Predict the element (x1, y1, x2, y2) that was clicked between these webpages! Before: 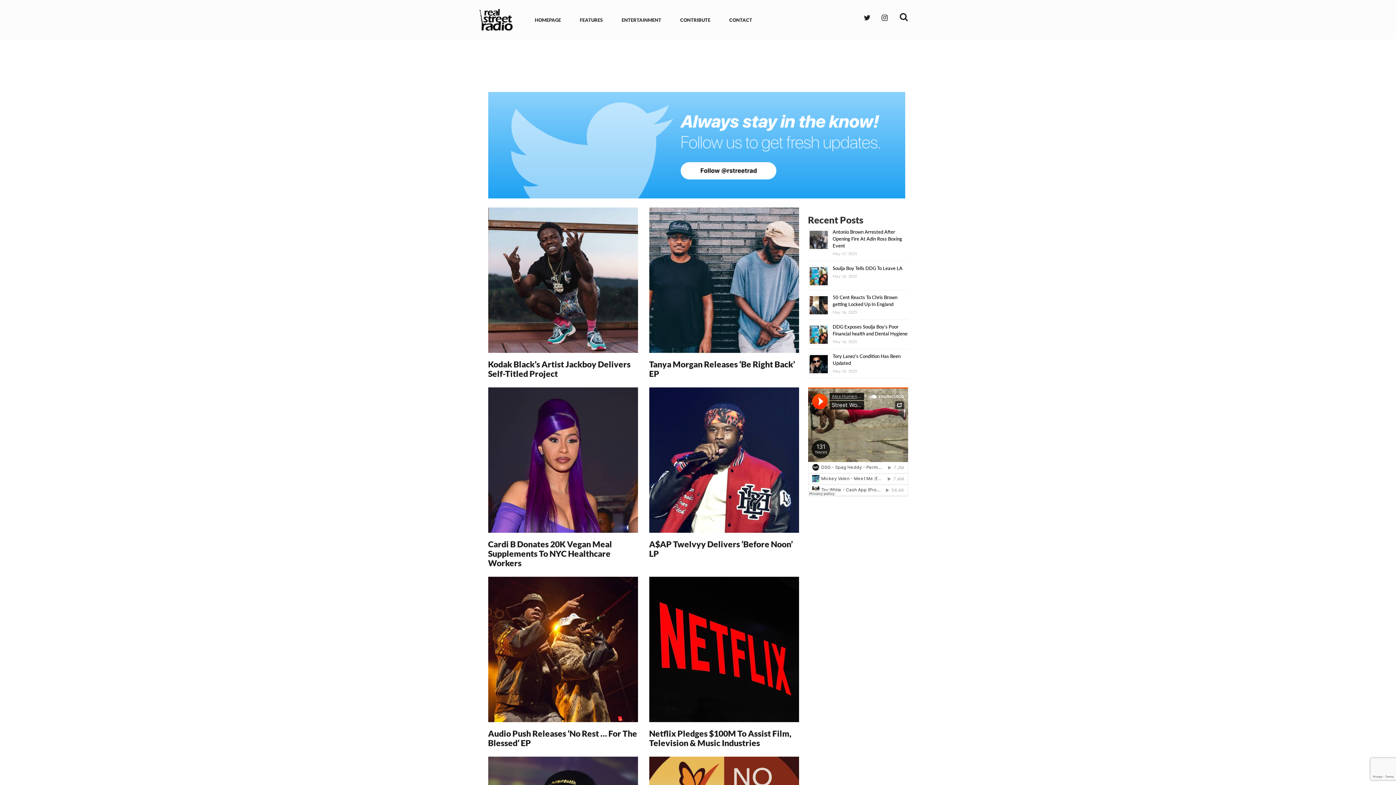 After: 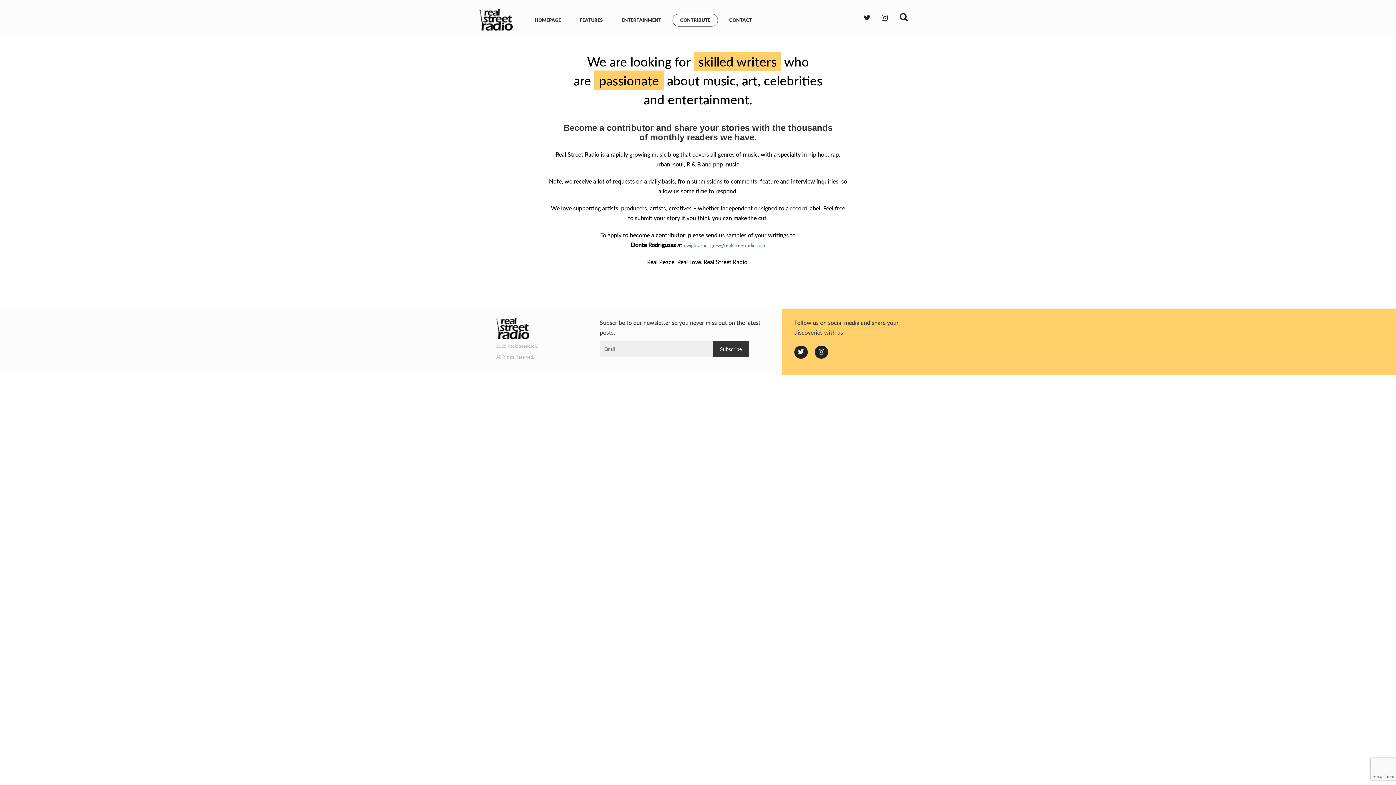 Action: bbox: (672, 13, 718, 26) label: CONTRIBUTE